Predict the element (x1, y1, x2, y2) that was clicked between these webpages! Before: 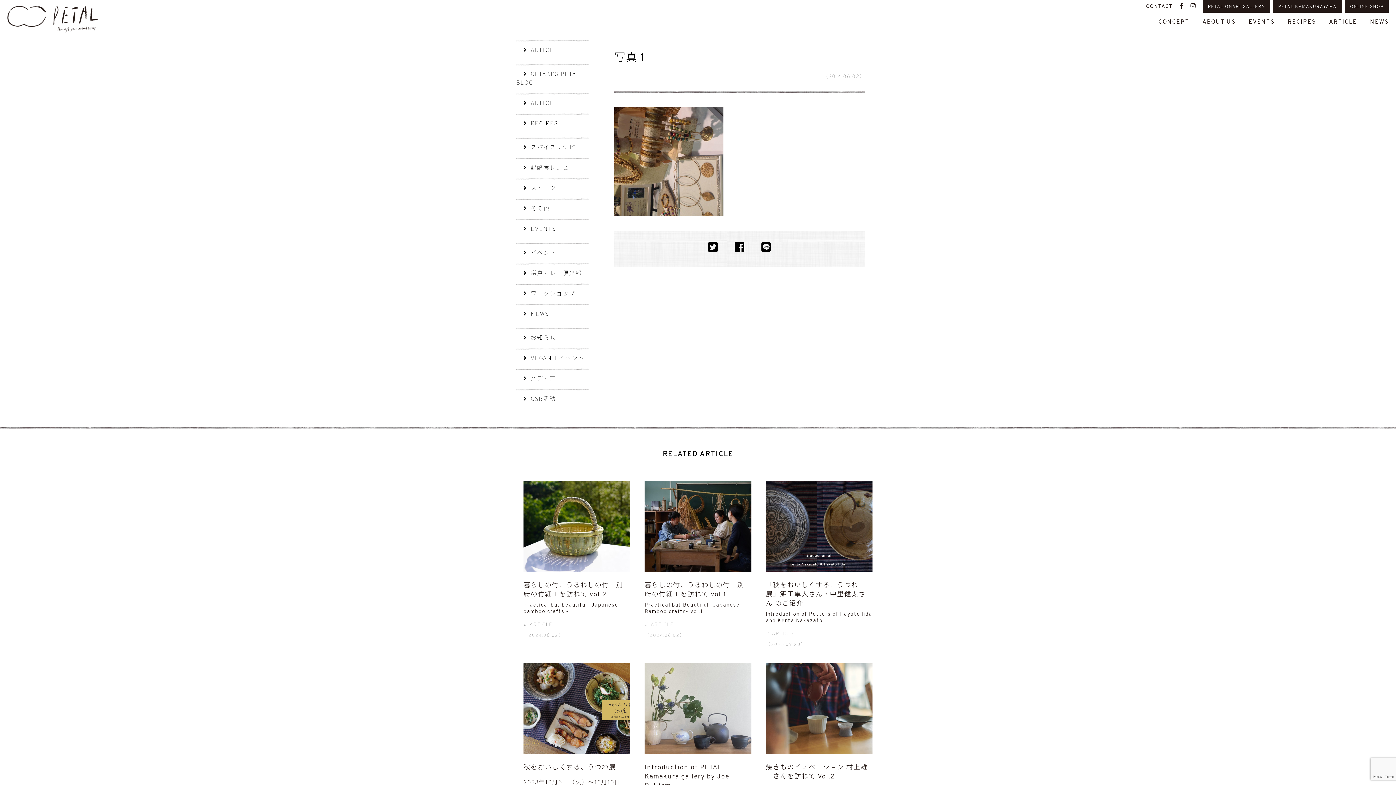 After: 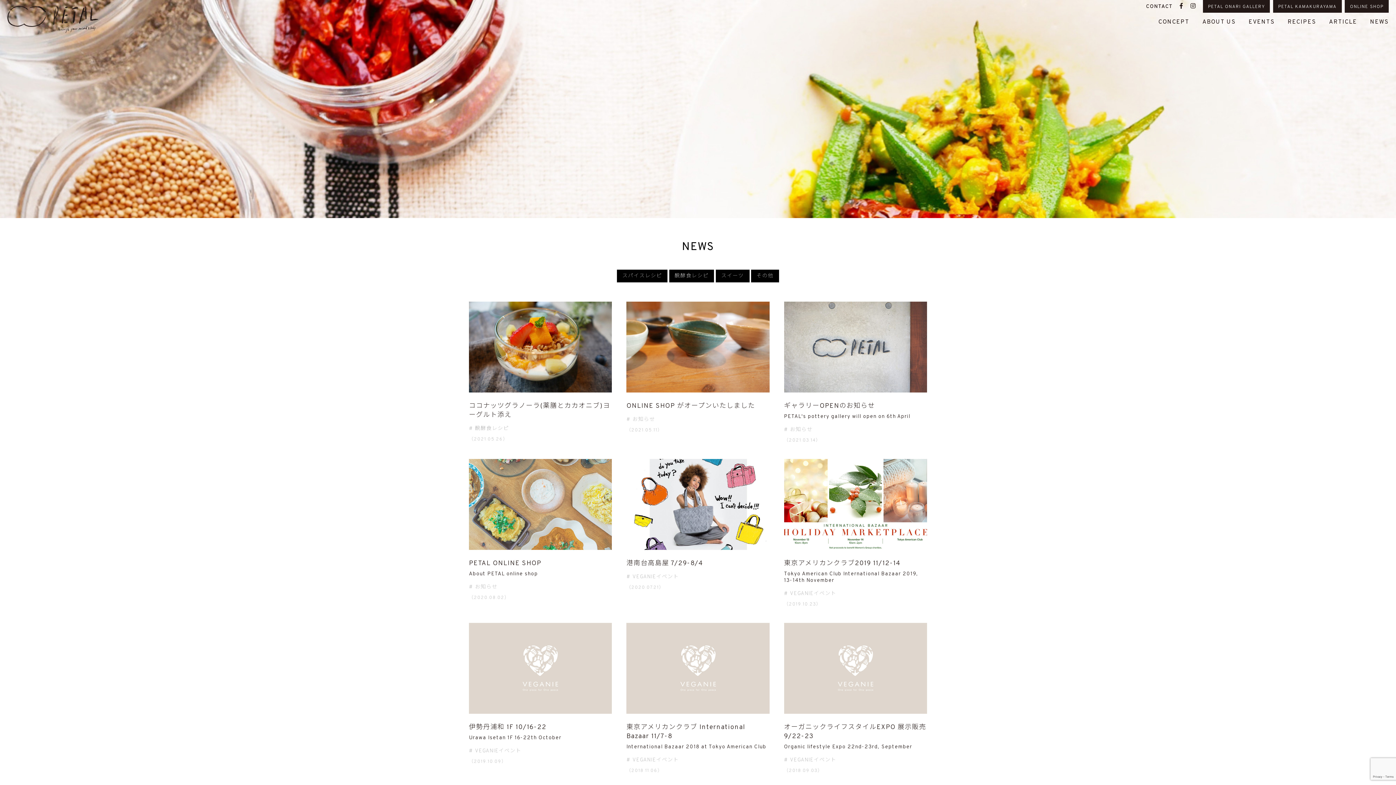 Action: bbox: (1370, 18, 1389, 25) label: NEWS